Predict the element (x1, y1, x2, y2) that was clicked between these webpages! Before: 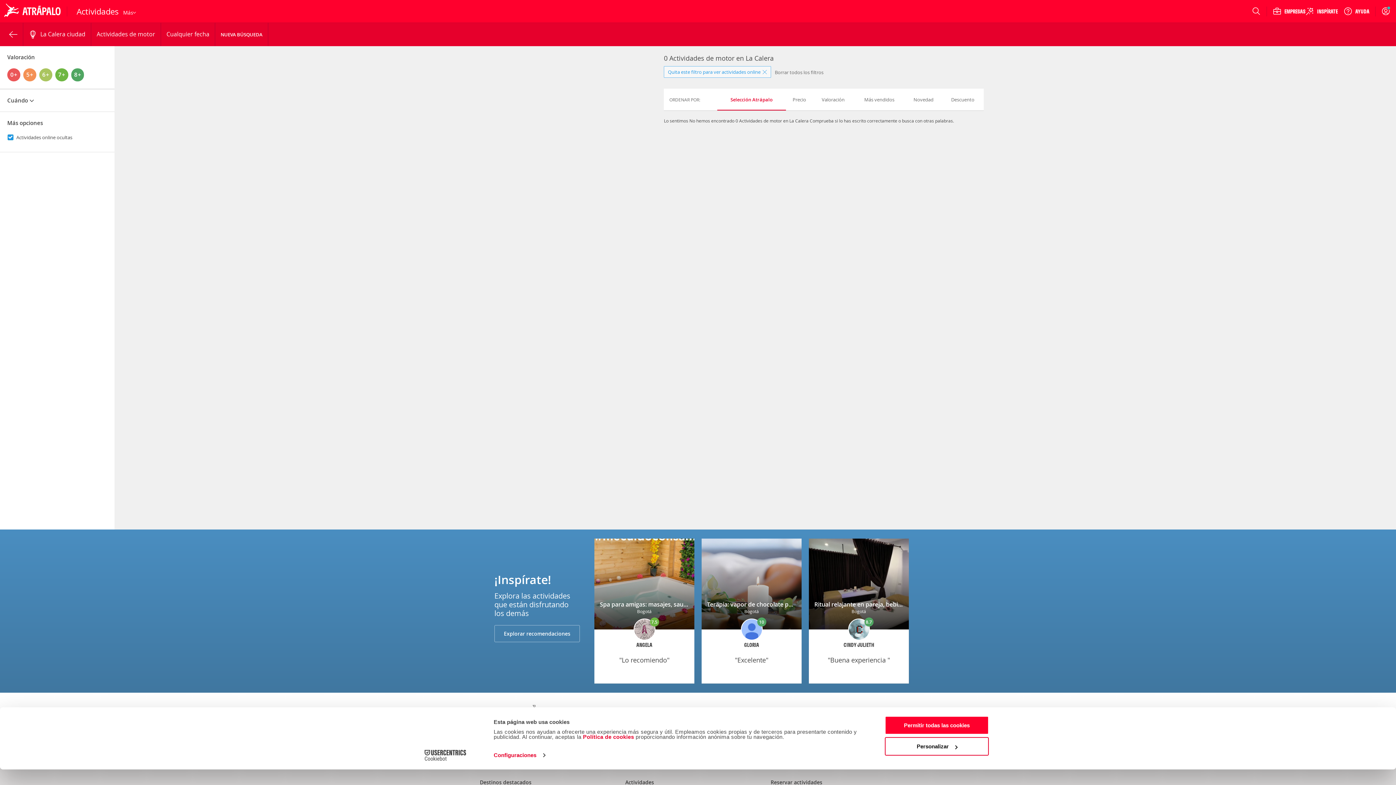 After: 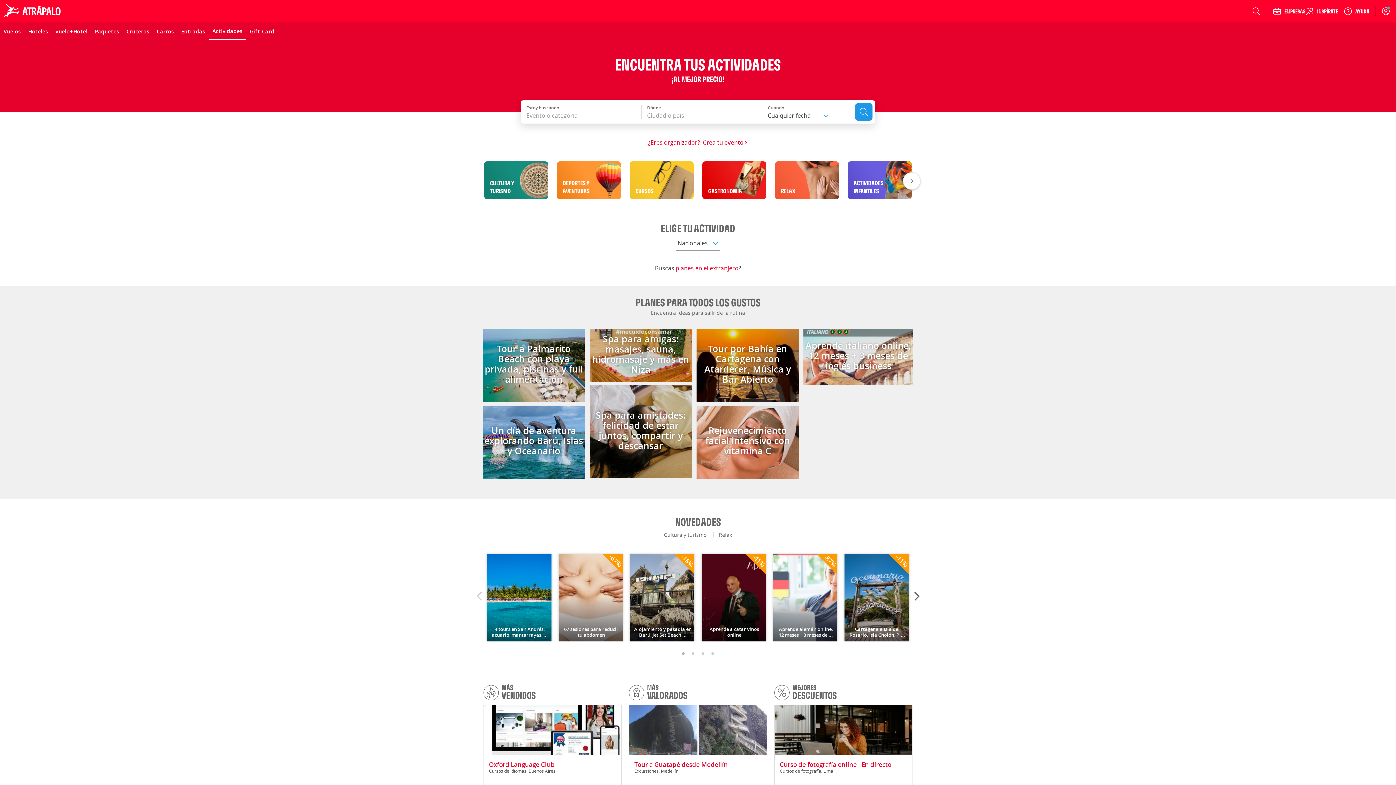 Action: bbox: (5, 30, 17, 38)